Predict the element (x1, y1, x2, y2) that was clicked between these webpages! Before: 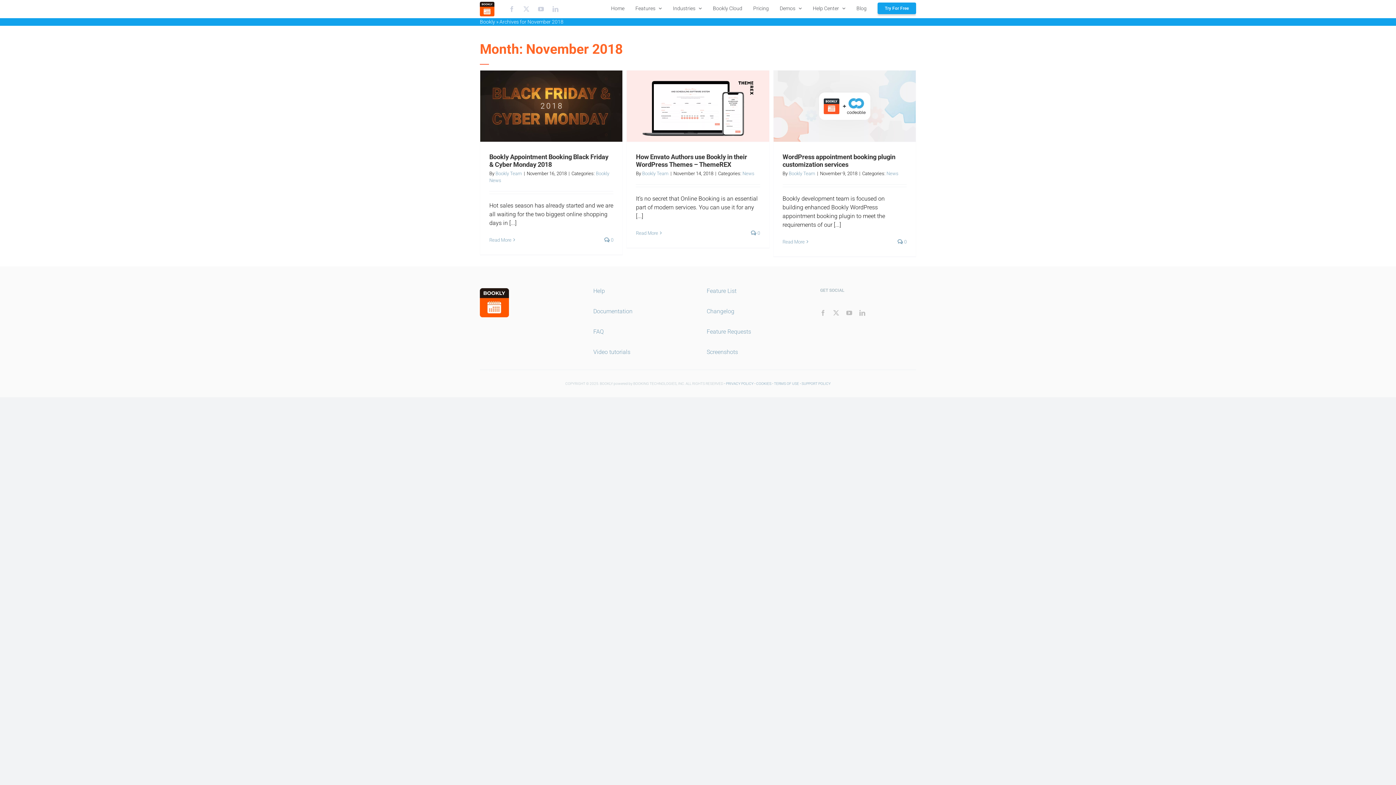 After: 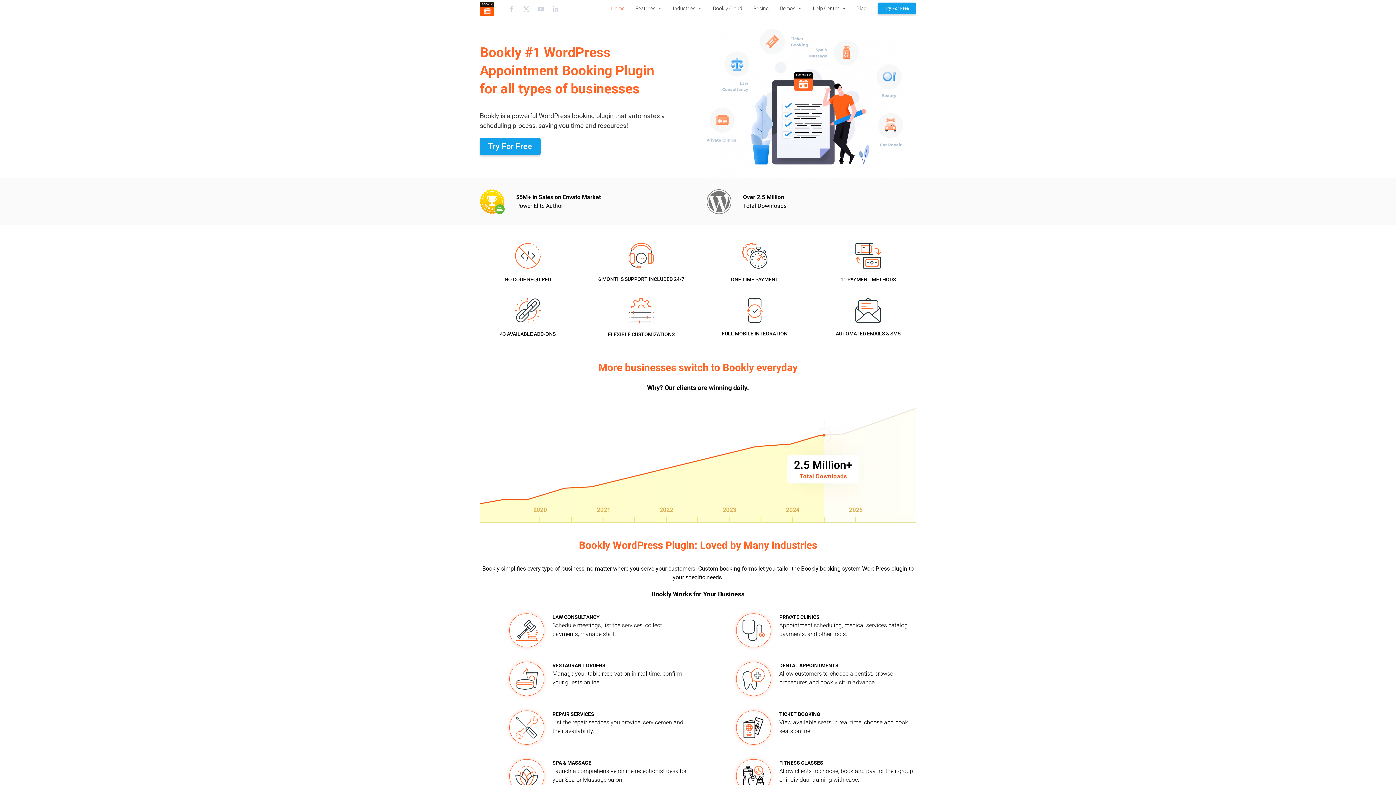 Action: bbox: (788, 170, 815, 176) label: Bookly Team